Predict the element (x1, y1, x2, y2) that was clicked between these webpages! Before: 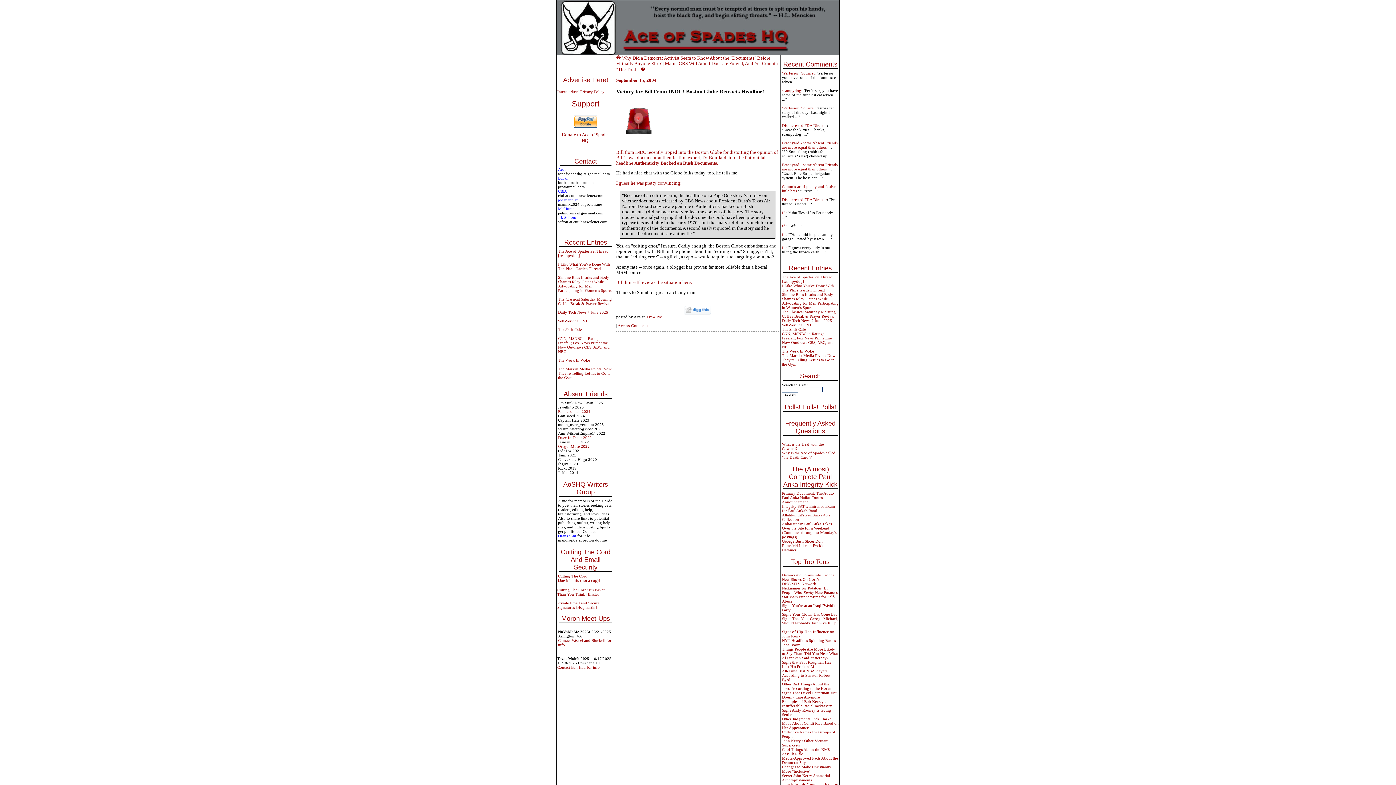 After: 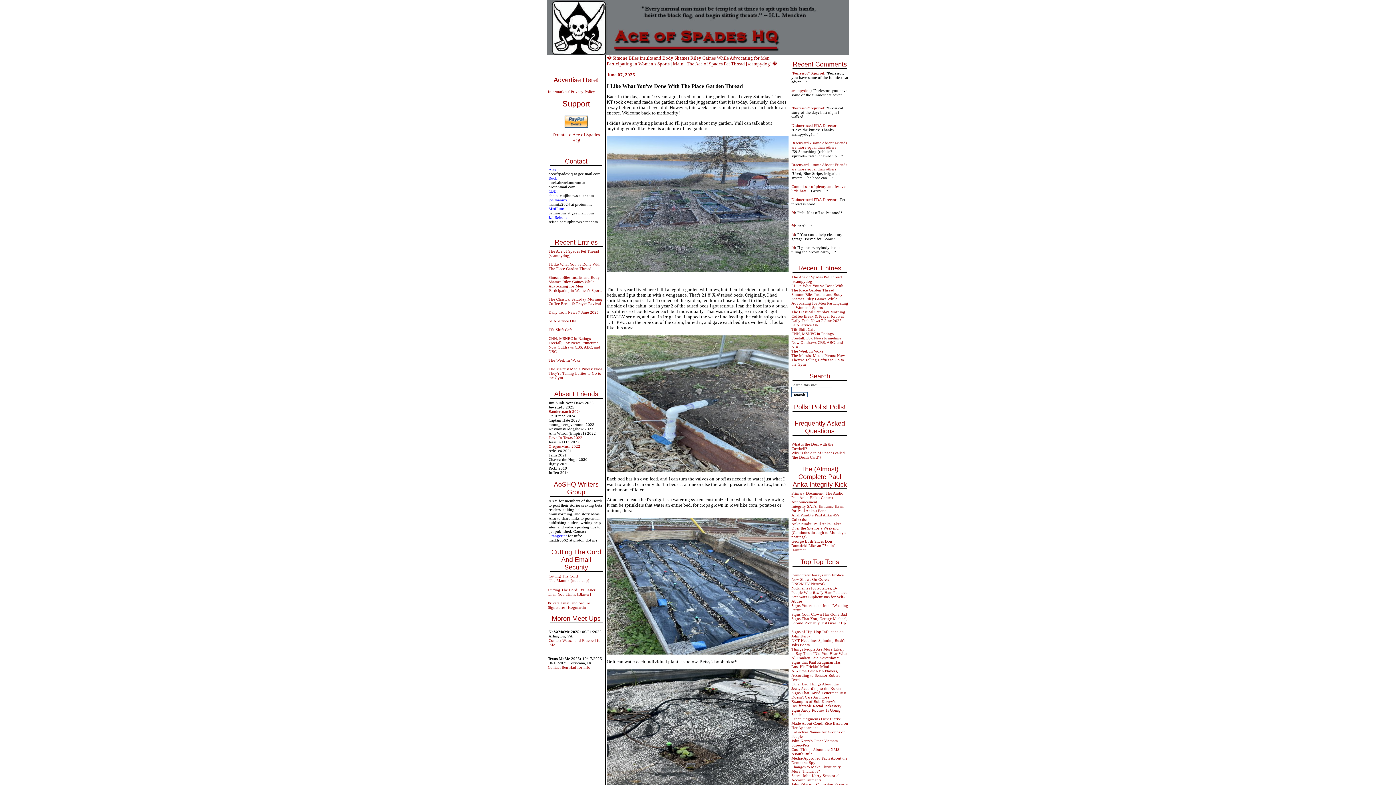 Action: bbox: (558, 262, 610, 270) label: I Like What You've Done With The Place Garden Thread